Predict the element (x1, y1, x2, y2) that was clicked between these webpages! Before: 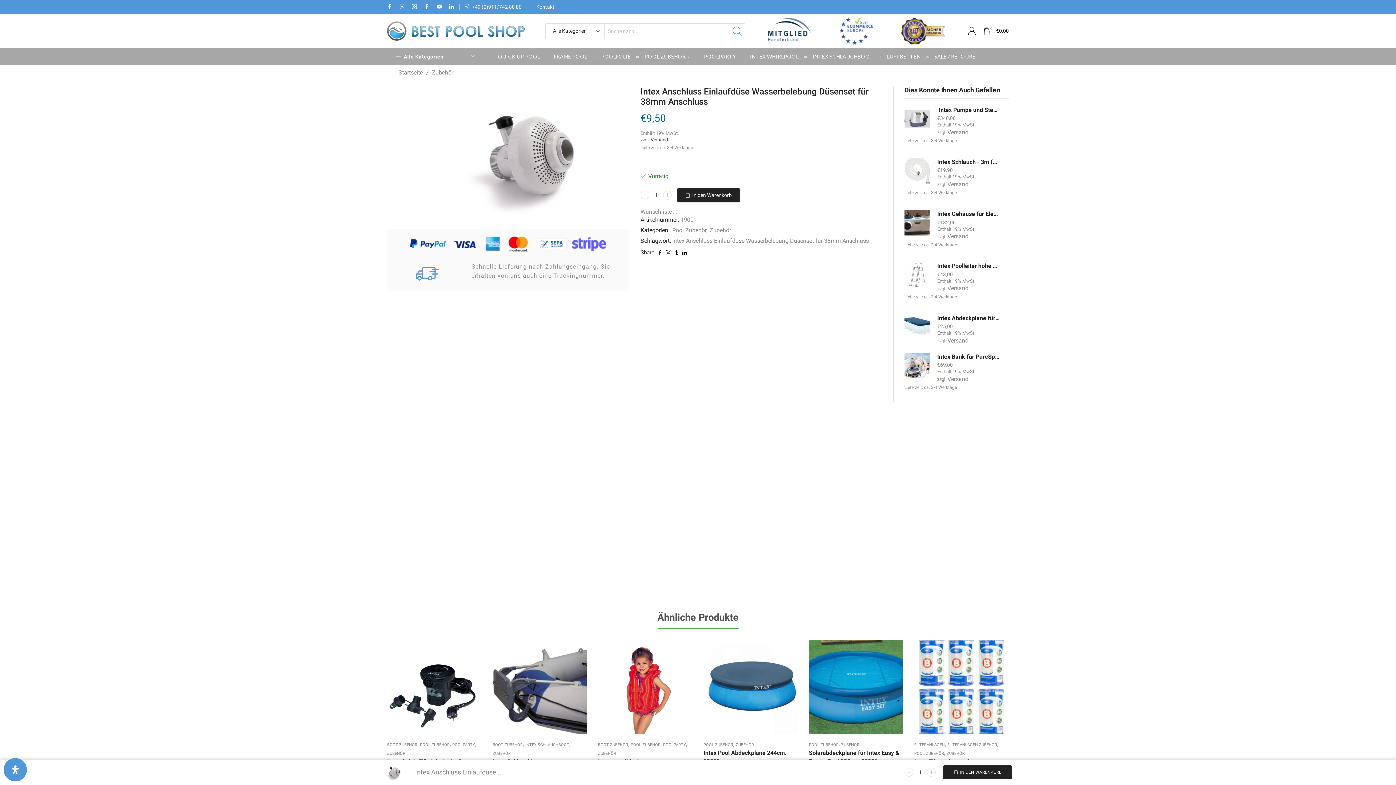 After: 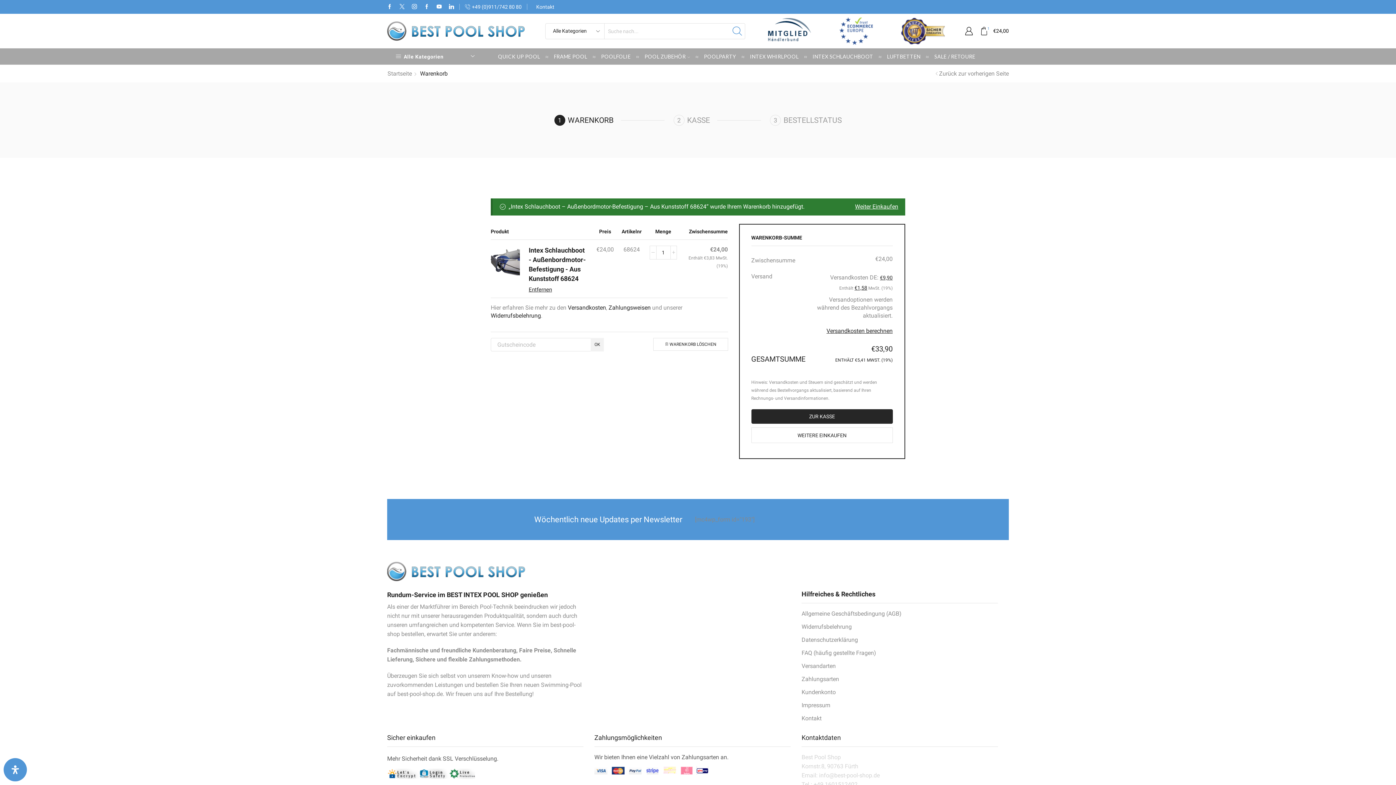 Action: bbox: (528, 684, 539, 695) label: In den Warenkorb legen: „Intex Schlauchboot - Außenbordmotor-Befestigung - Aus Kunststoff 68624“